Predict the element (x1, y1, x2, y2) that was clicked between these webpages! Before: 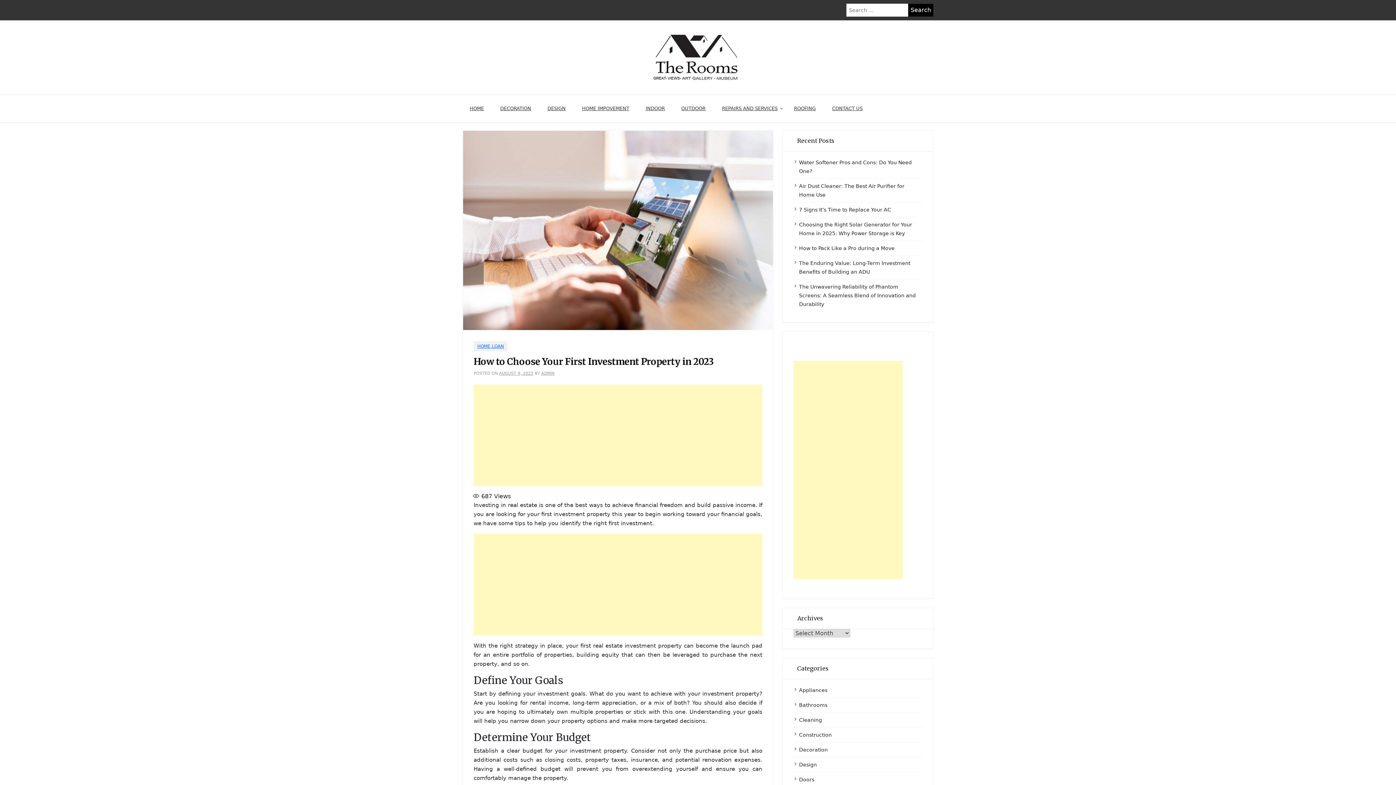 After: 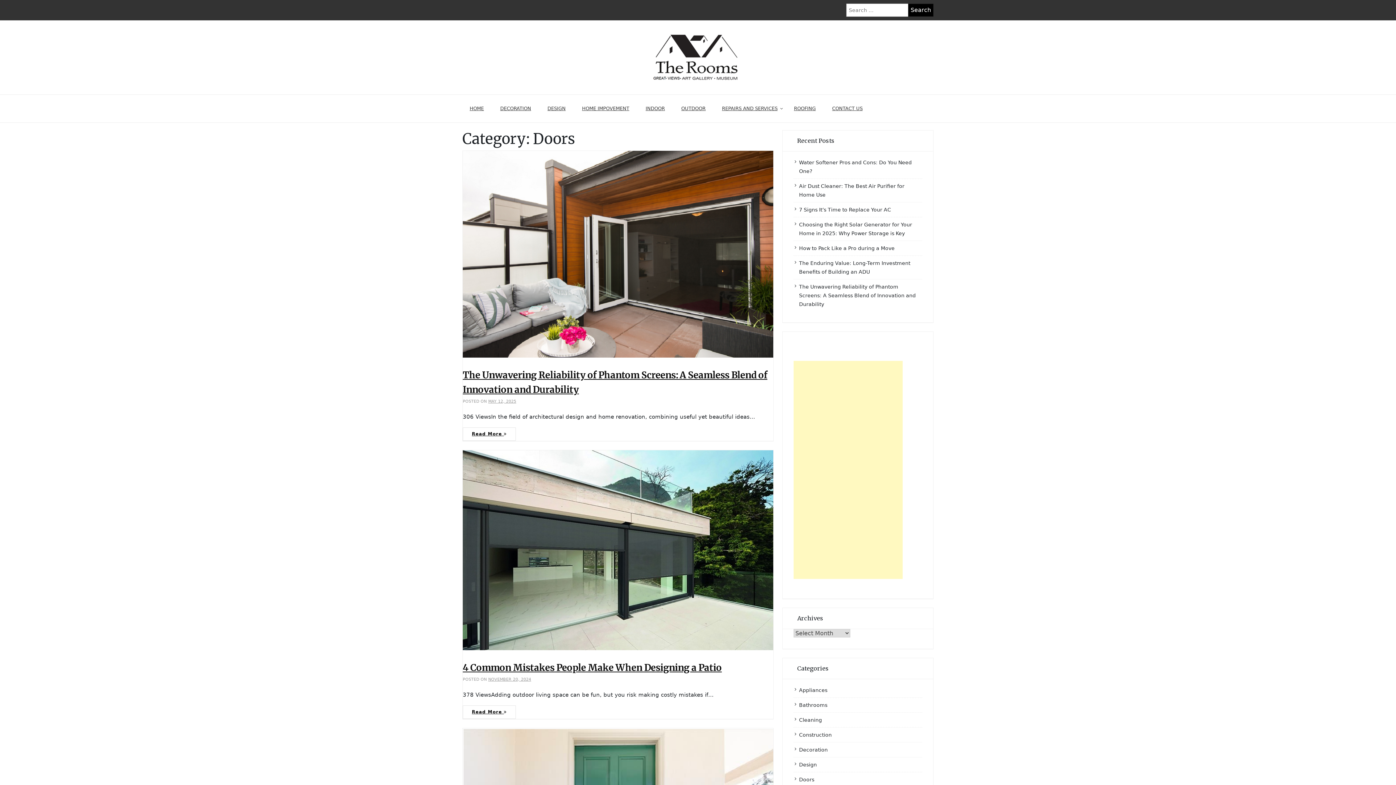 Action: bbox: (799, 777, 814, 782) label: Doors